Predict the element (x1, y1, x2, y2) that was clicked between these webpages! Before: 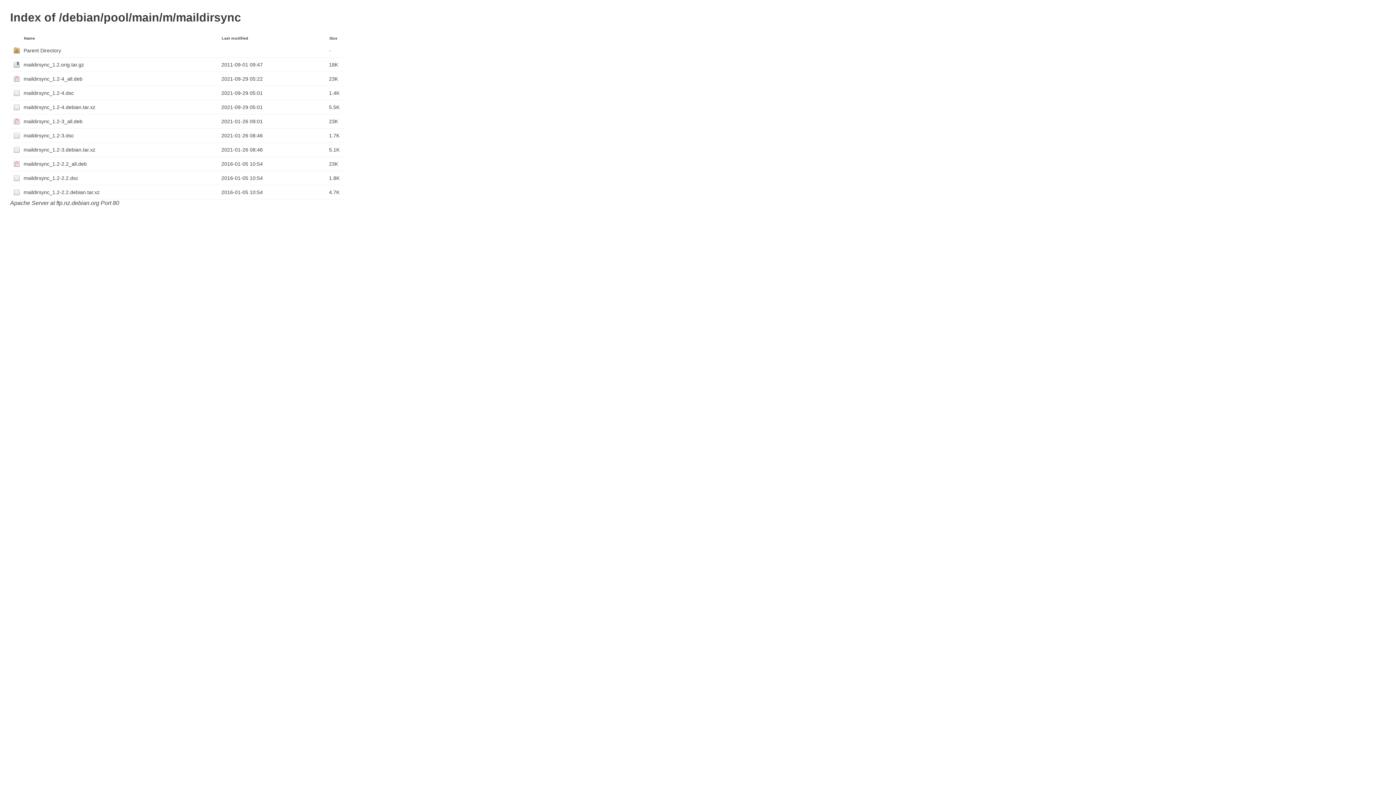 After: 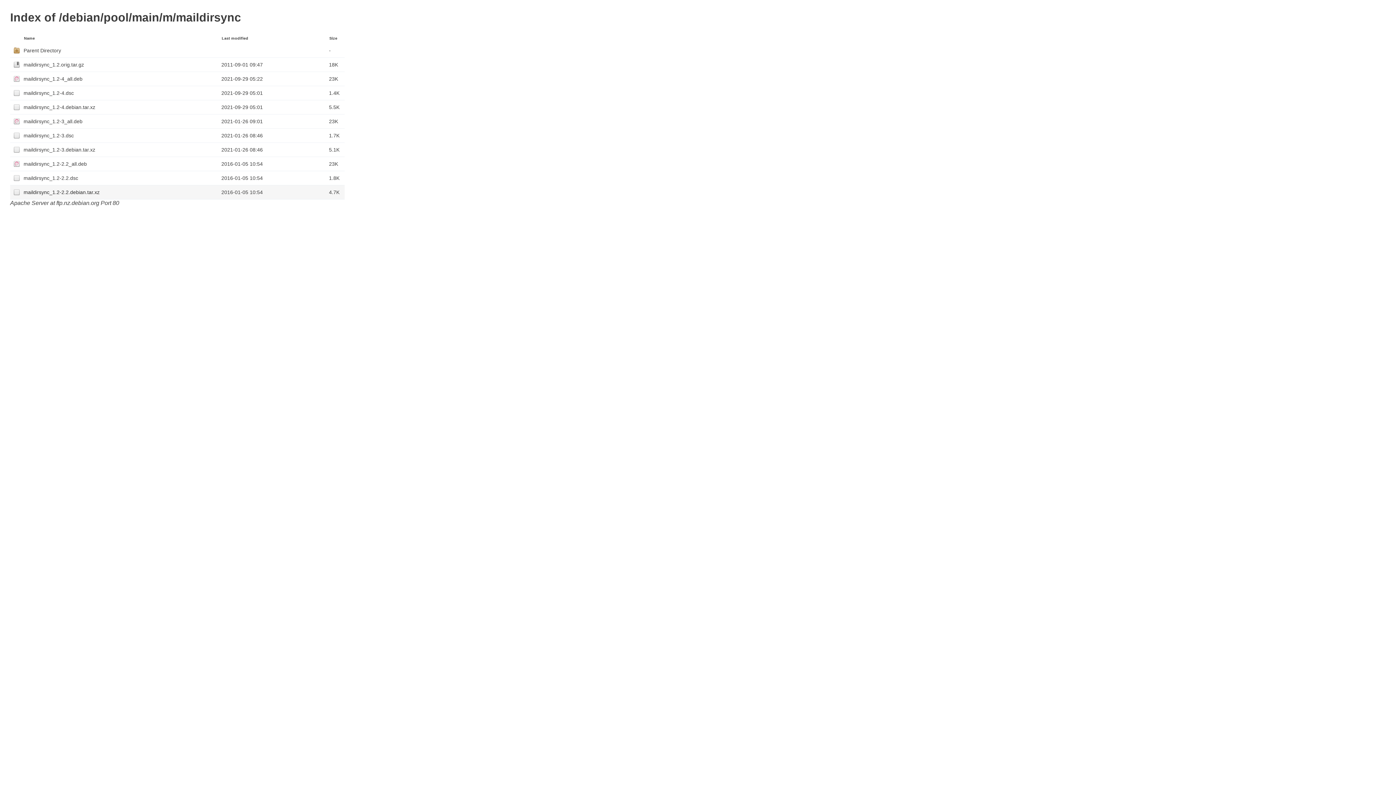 Action: label: maildirsync_1.2-2.2.debian.tar.xz bbox: (23, 187, 221, 197)